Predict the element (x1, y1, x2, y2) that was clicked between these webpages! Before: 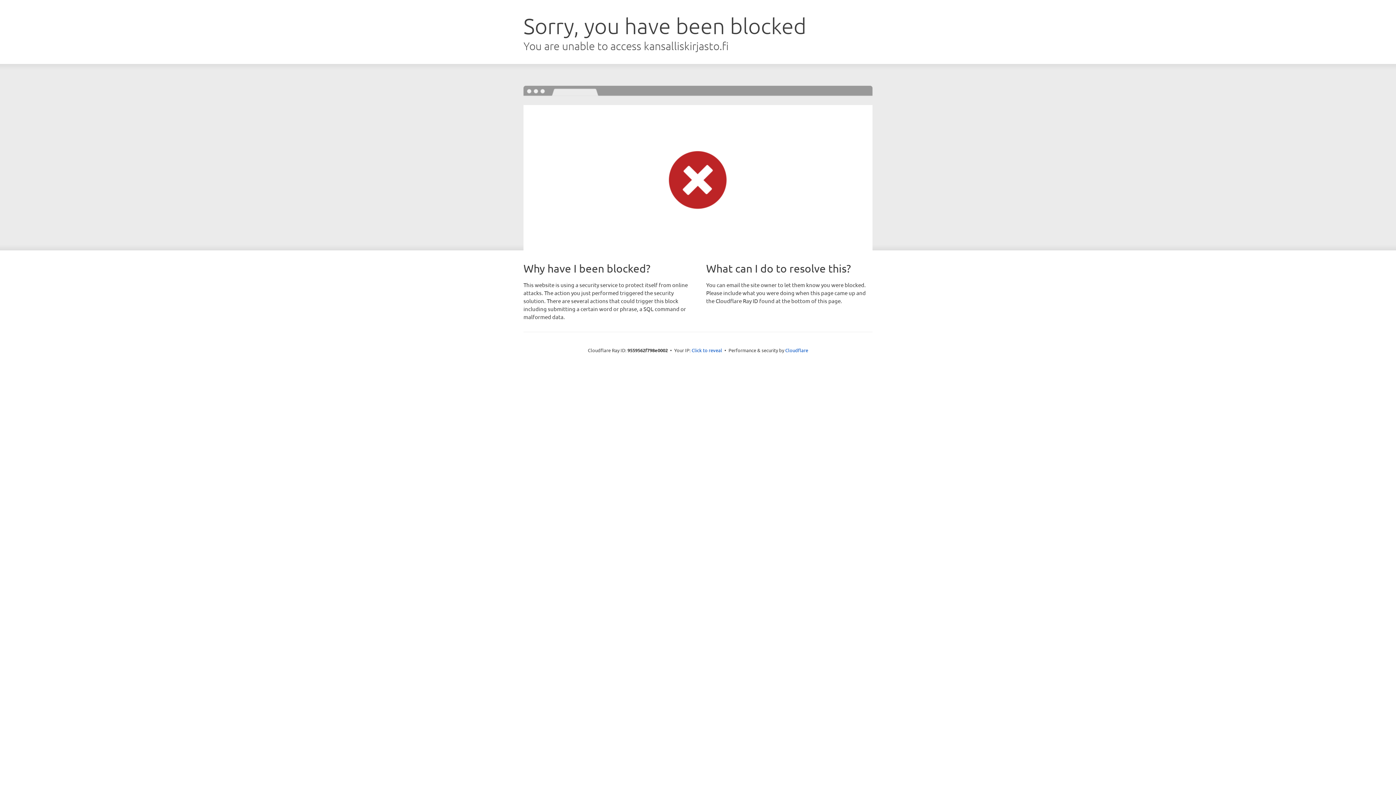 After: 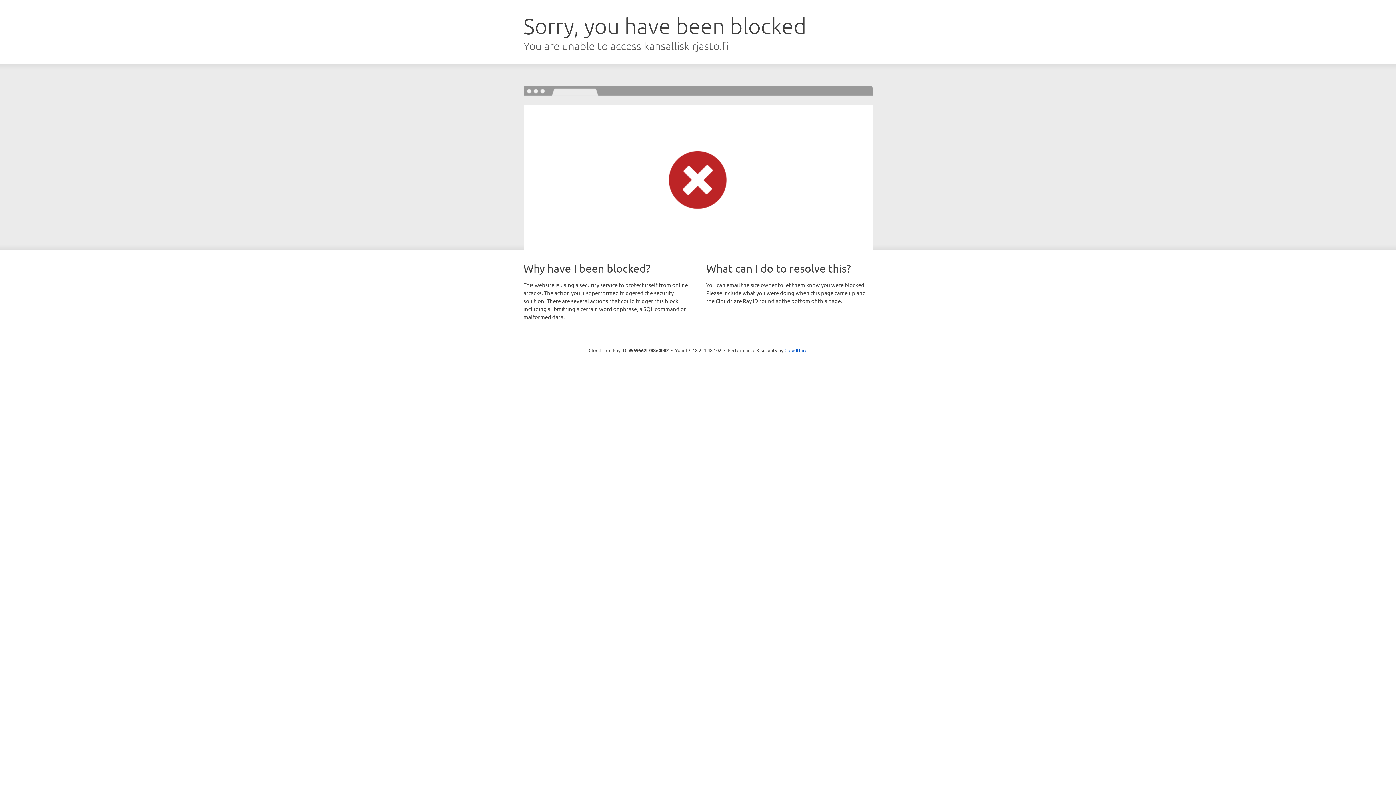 Action: bbox: (691, 346, 722, 353) label: Click to reveal